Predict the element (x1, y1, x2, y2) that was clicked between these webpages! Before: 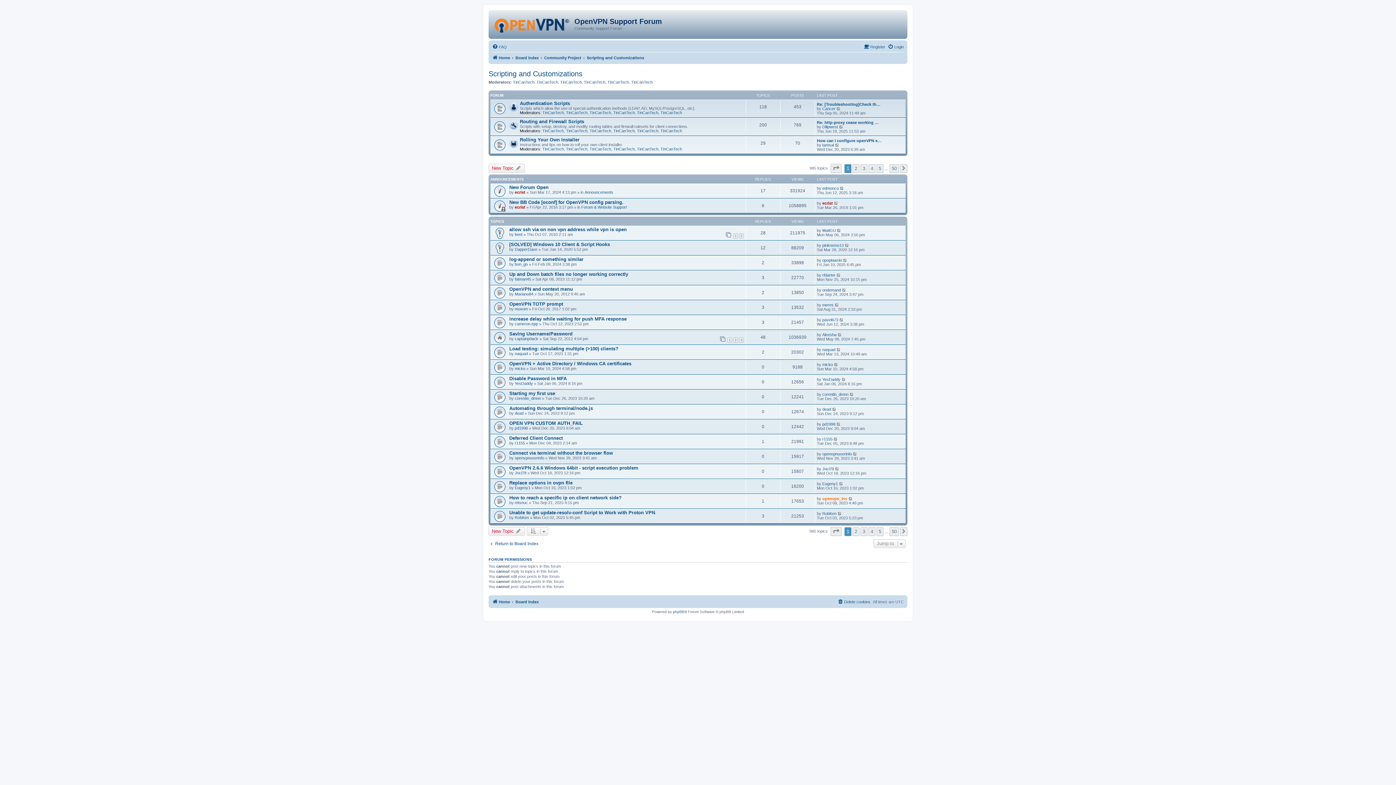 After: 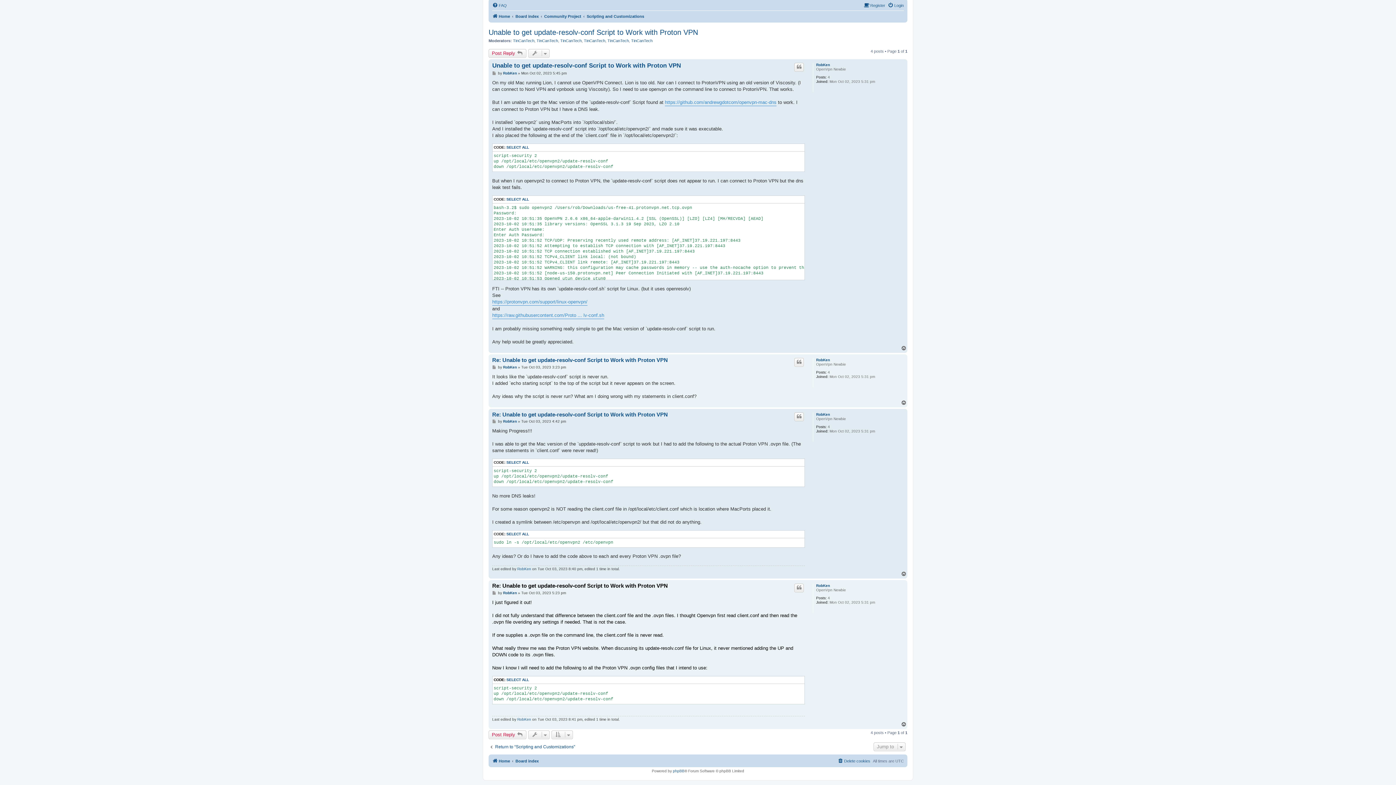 Action: bbox: (837, 511, 842, 516)